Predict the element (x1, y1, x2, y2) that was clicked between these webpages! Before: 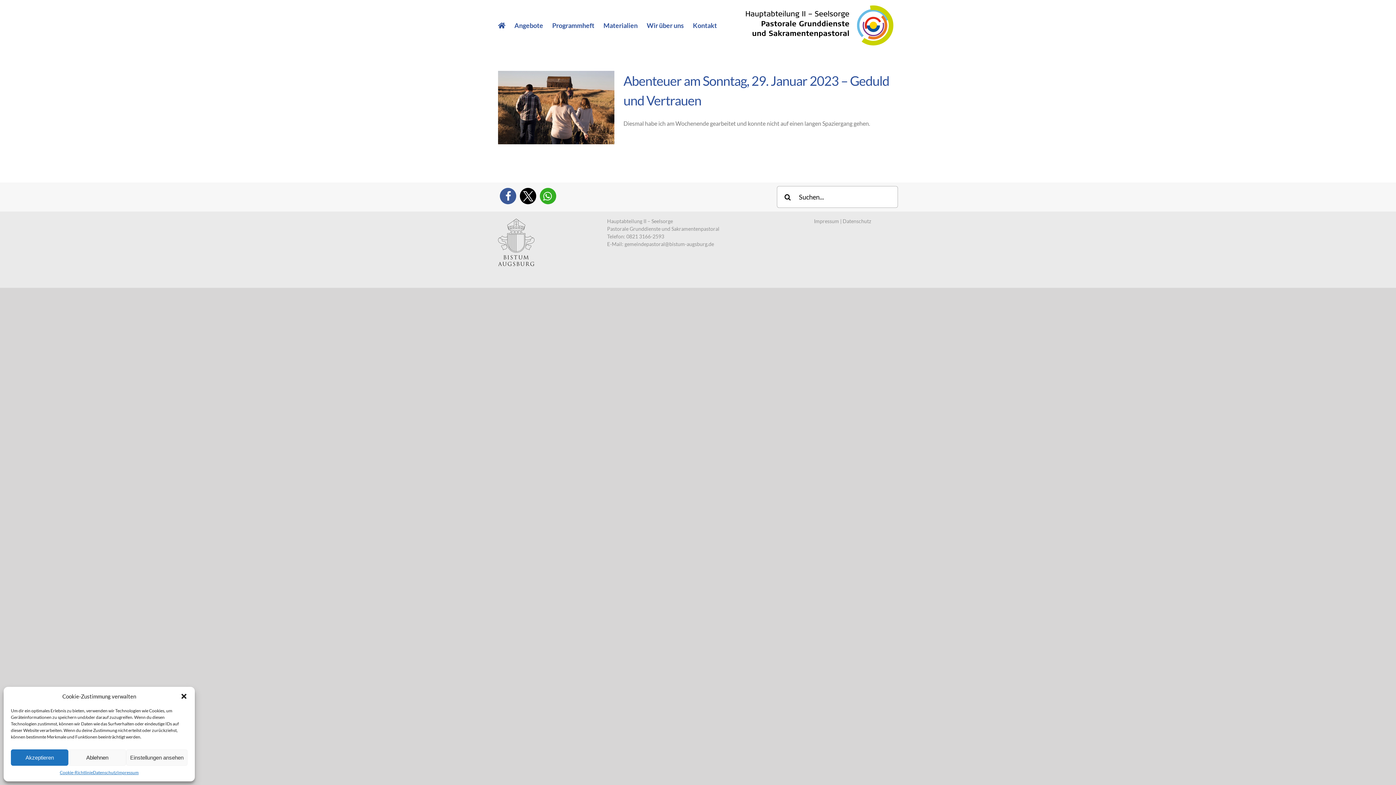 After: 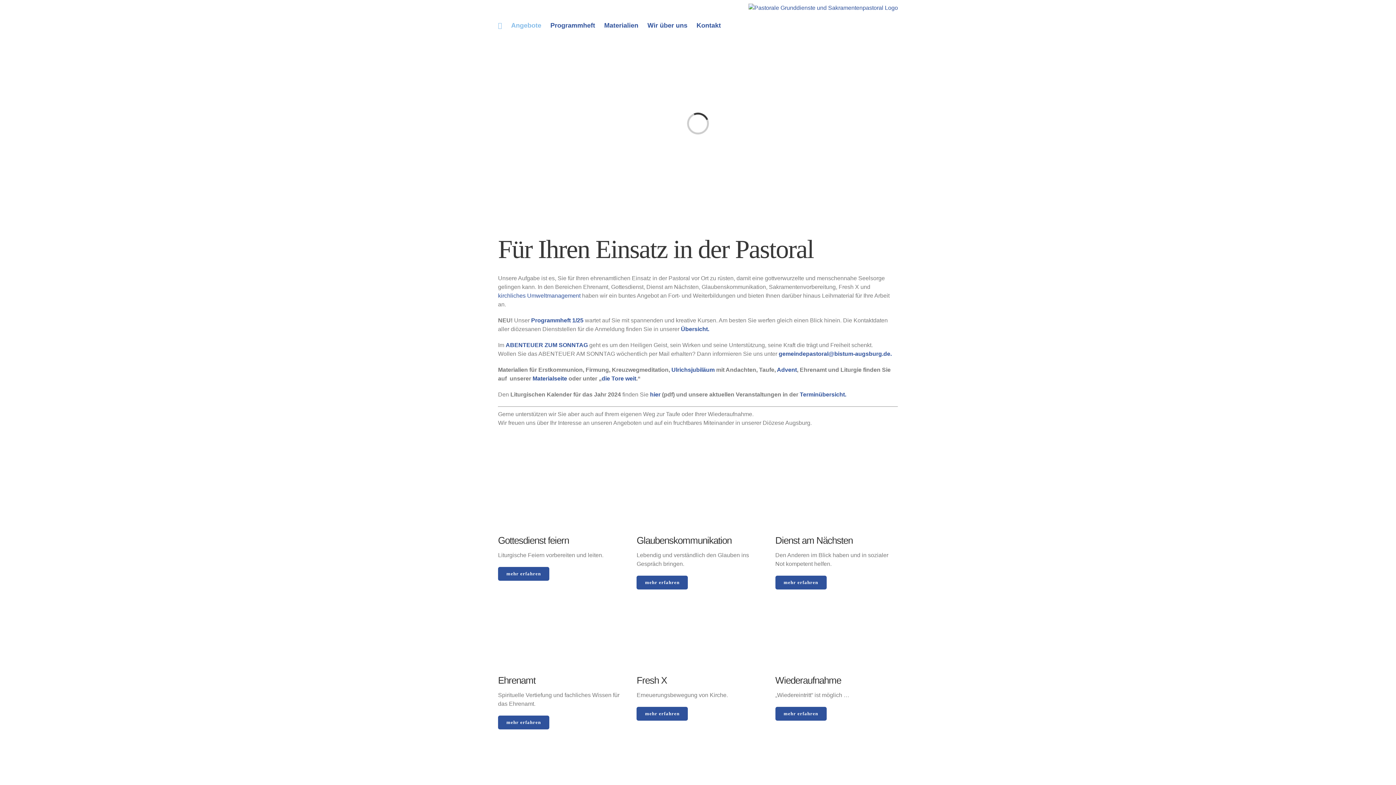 Action: bbox: (498, 3, 505, 47)